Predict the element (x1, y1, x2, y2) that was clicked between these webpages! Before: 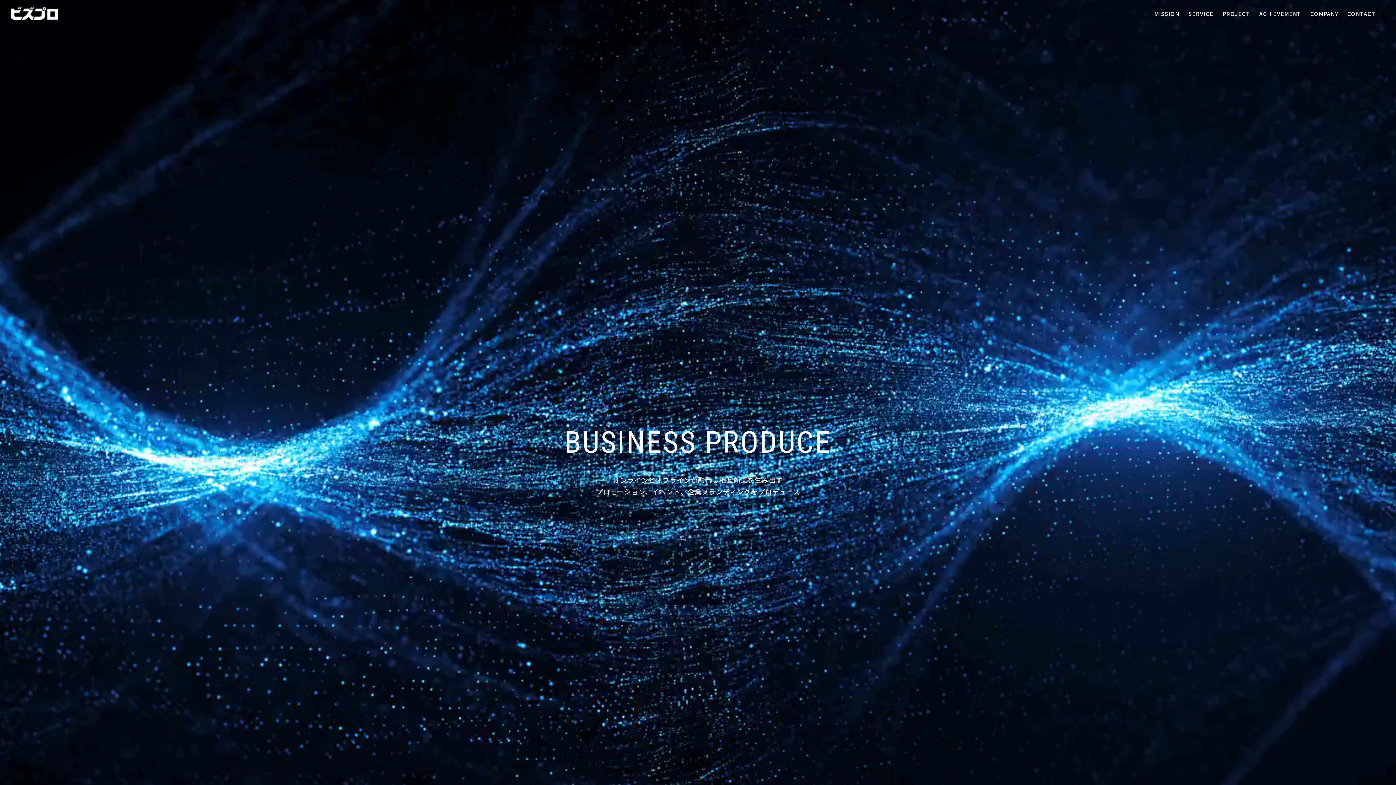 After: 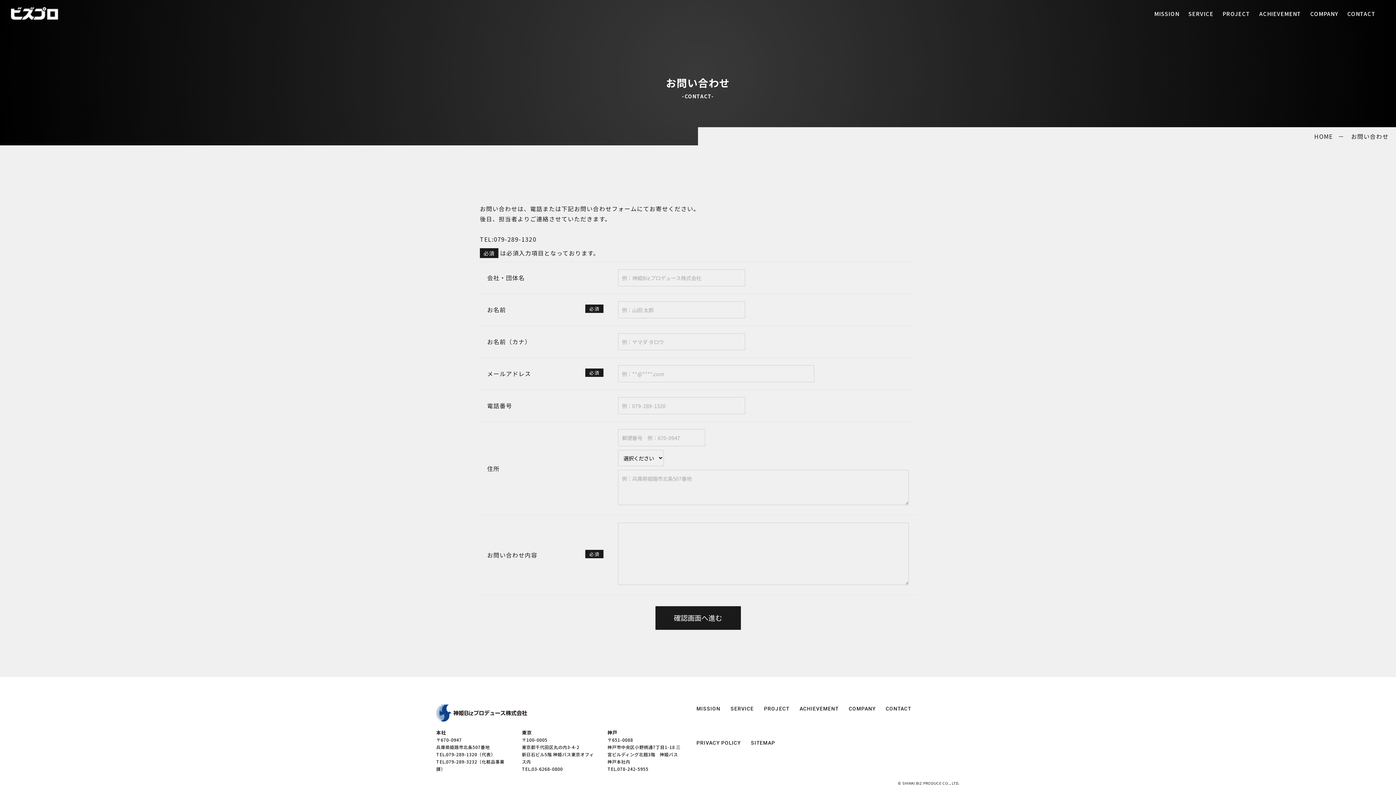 Action: label: CONTACT bbox: (1347, 8, 1376, 18)